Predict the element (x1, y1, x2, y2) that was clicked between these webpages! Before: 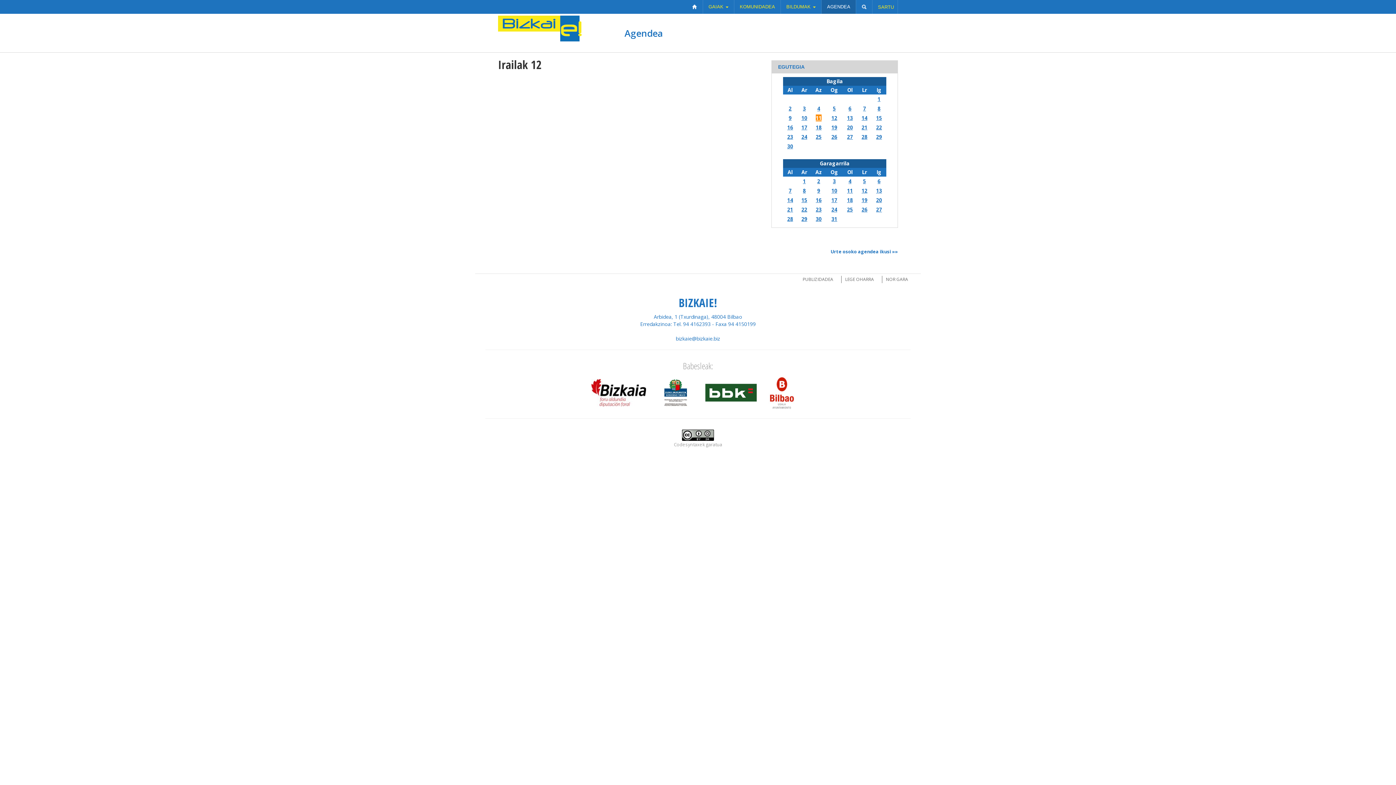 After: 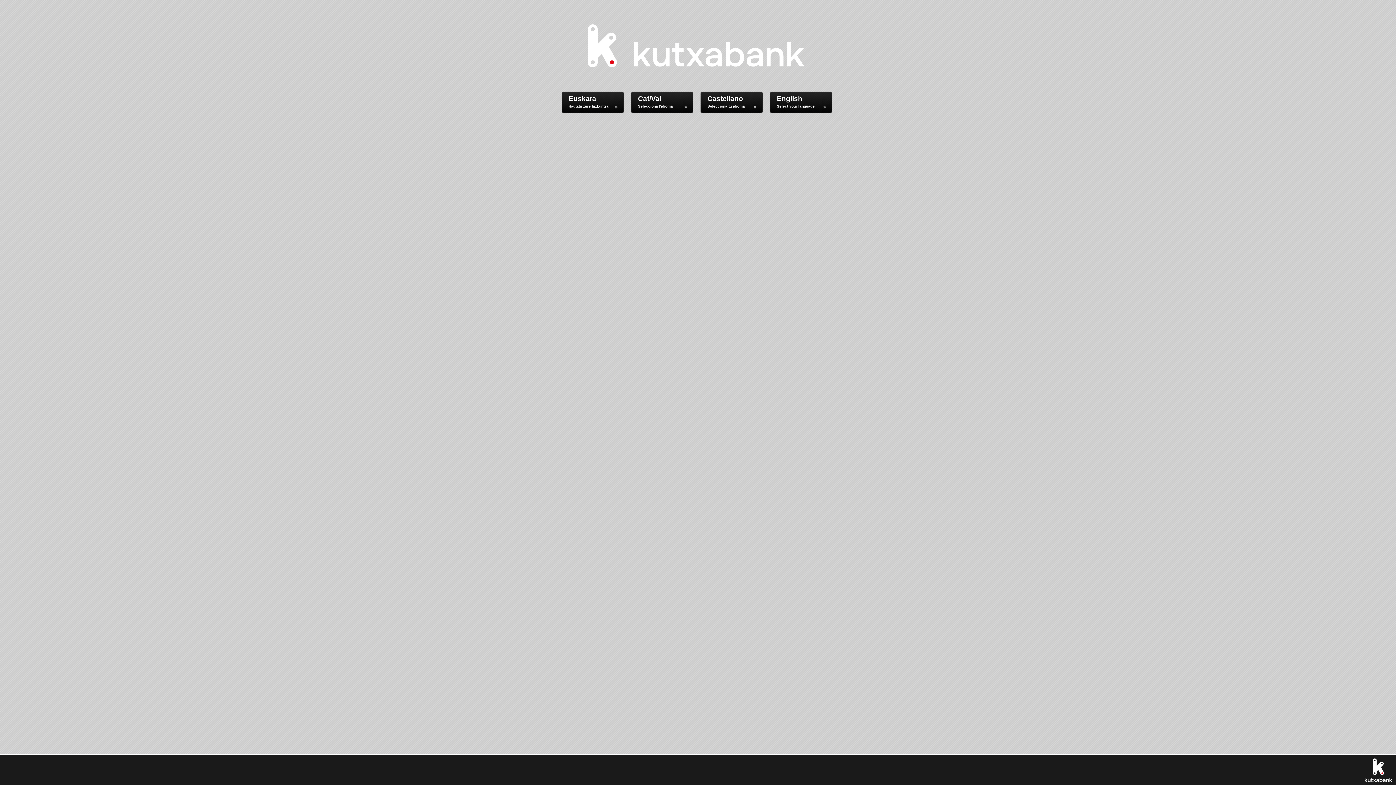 Action: bbox: (703, 388, 758, 395)